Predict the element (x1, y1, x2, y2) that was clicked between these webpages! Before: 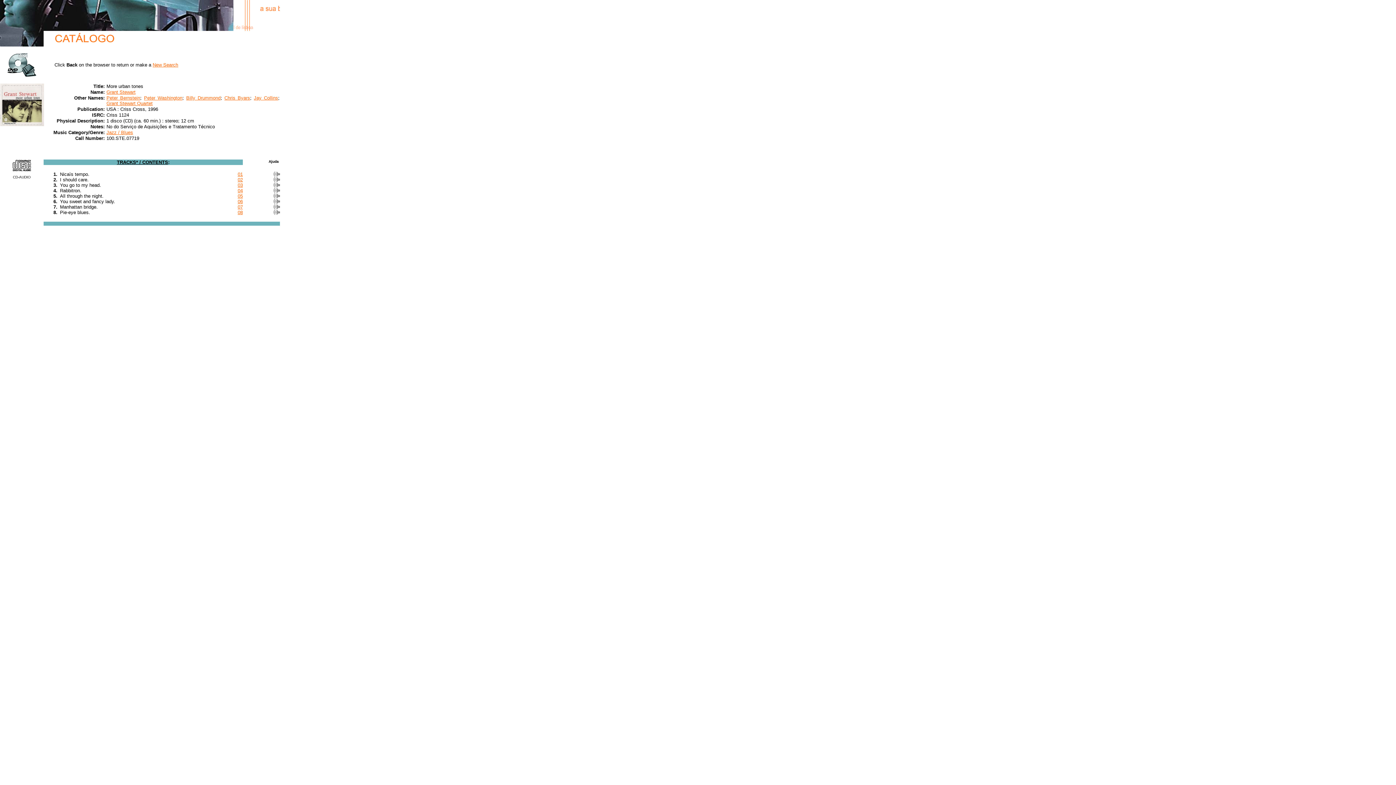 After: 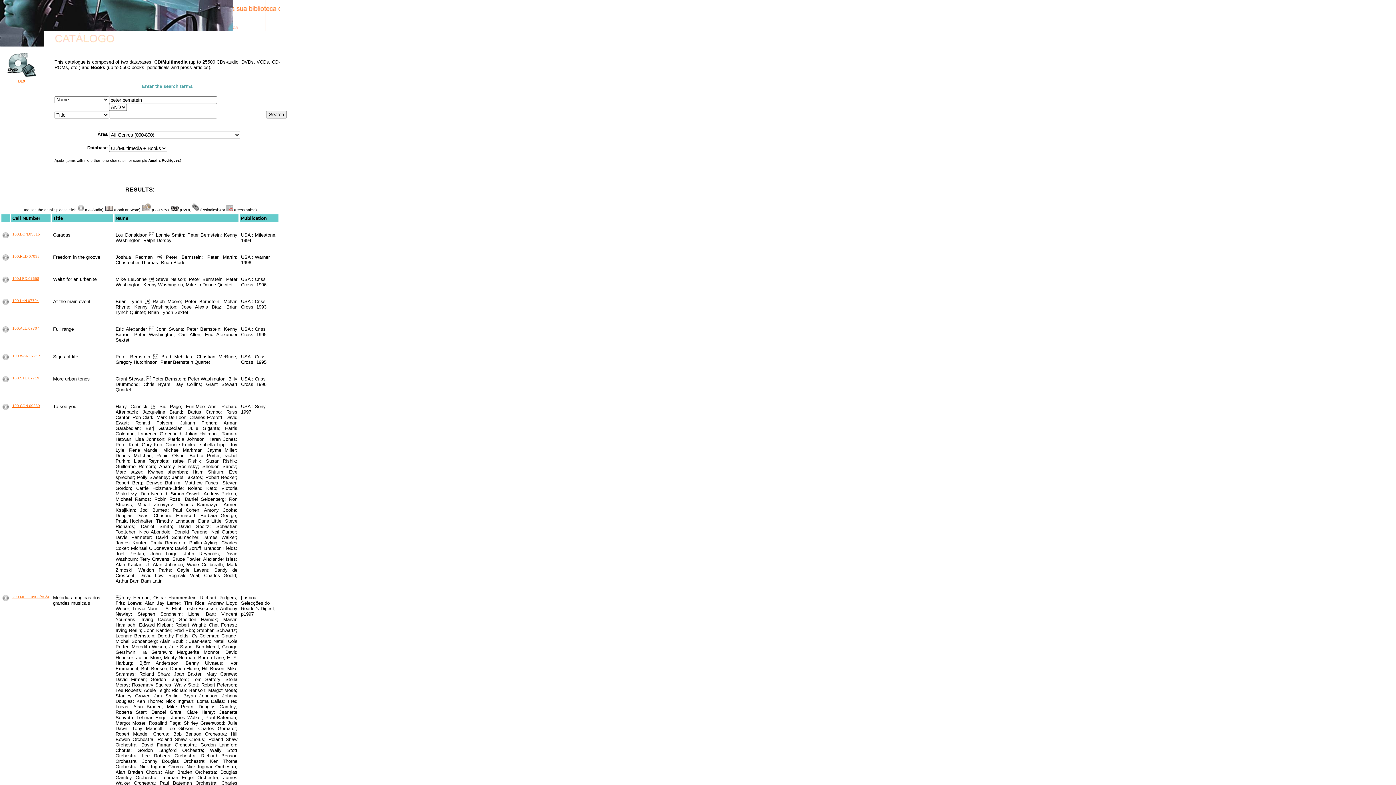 Action: bbox: (106, 95, 140, 100) label: Peter Bernstein